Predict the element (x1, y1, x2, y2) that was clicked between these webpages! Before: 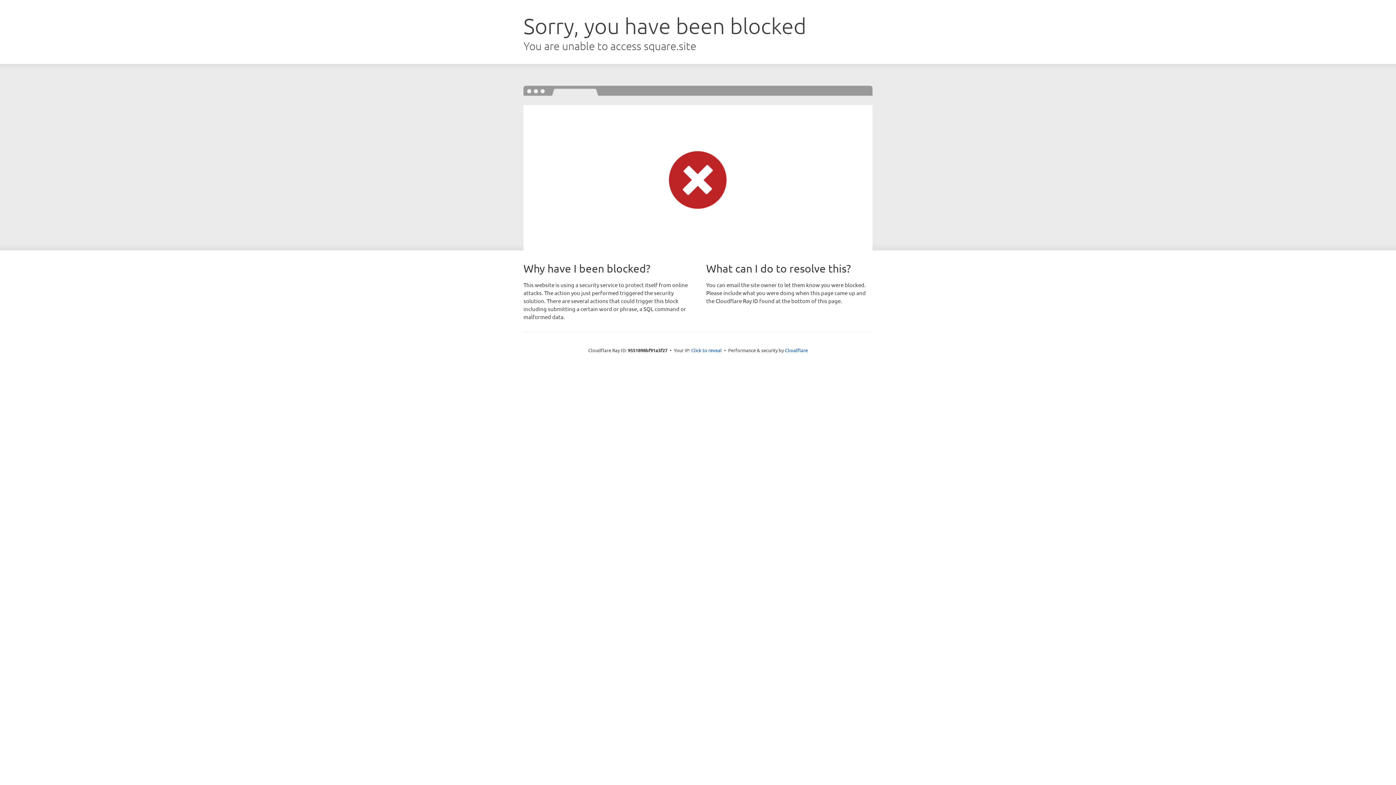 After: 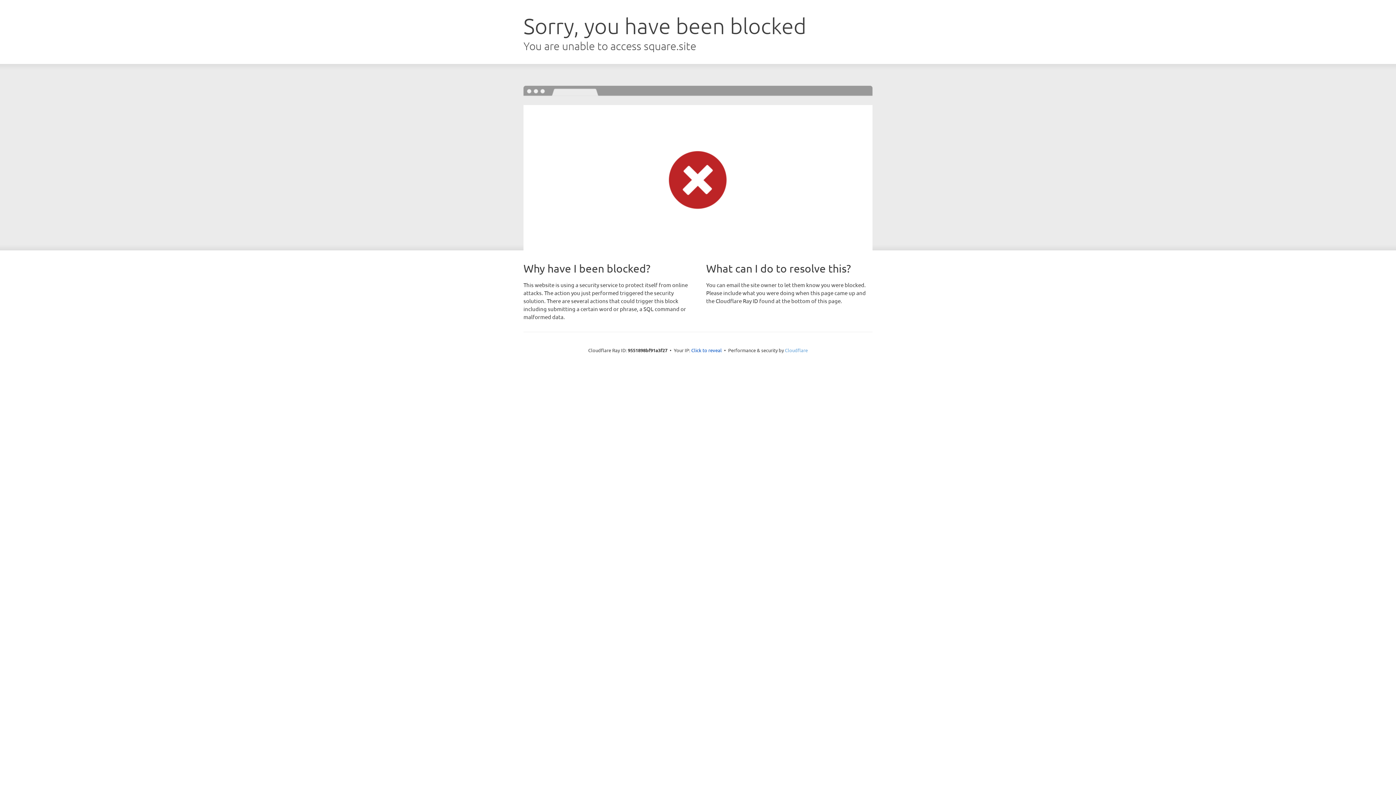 Action: bbox: (785, 347, 808, 353) label: Cloudflare